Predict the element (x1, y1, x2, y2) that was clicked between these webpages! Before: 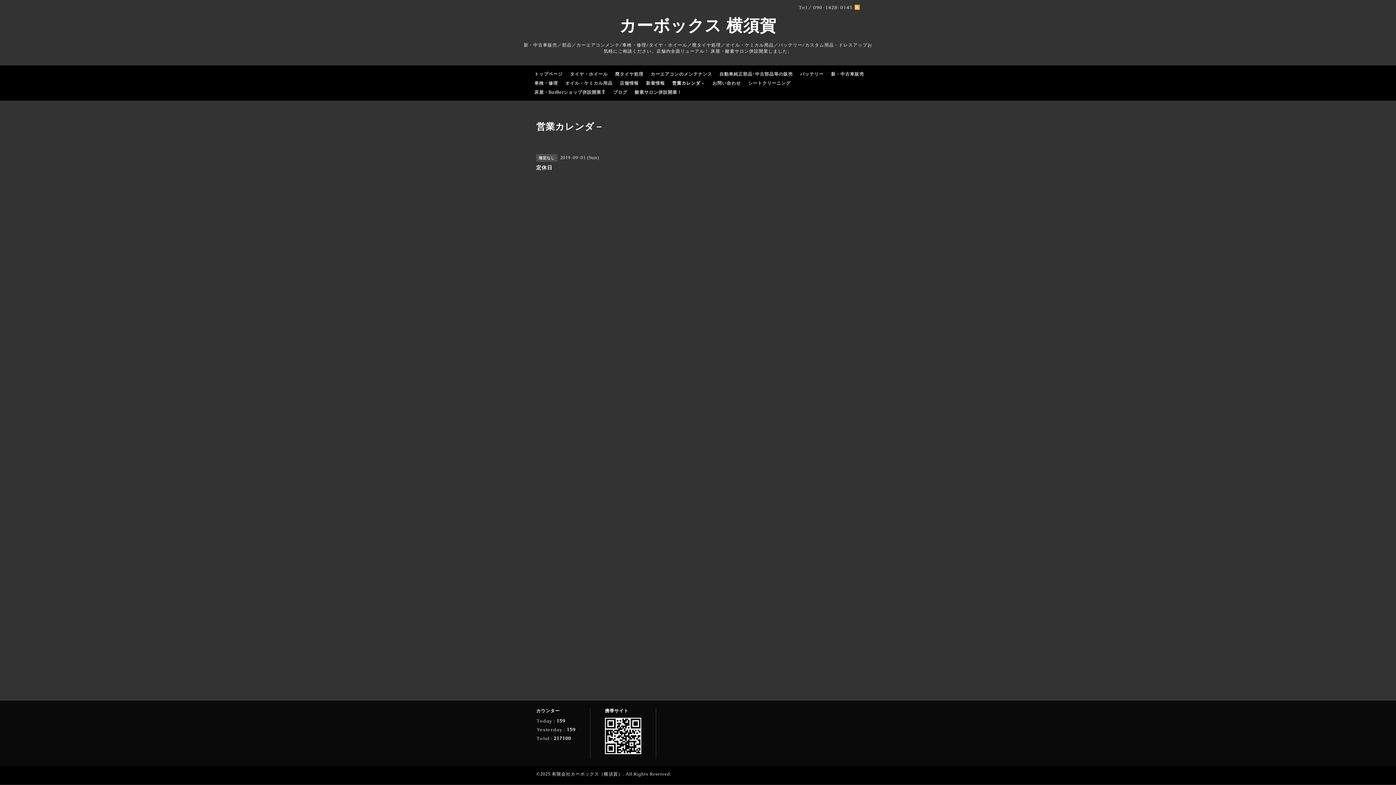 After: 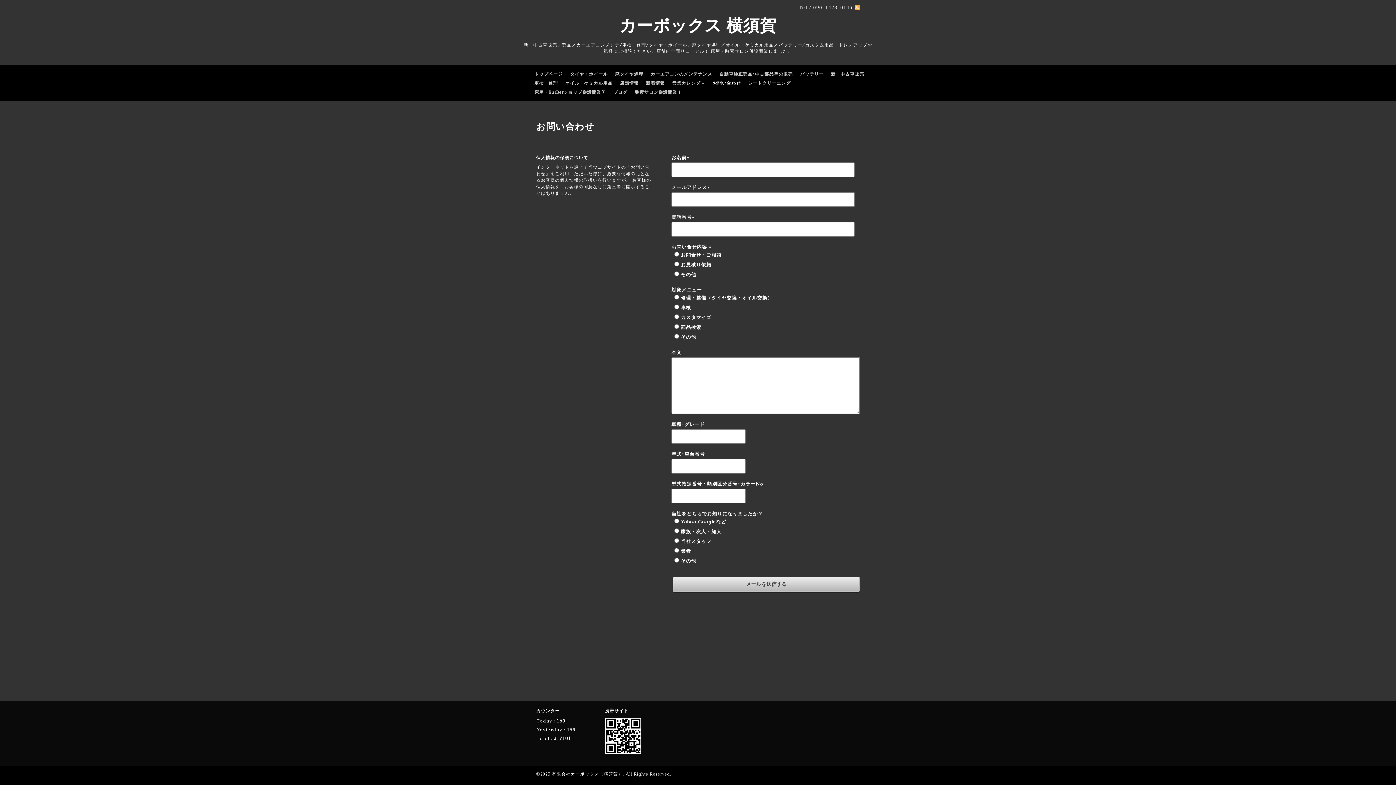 Action: bbox: (709, 78, 744, 88) label: お問い合わせ